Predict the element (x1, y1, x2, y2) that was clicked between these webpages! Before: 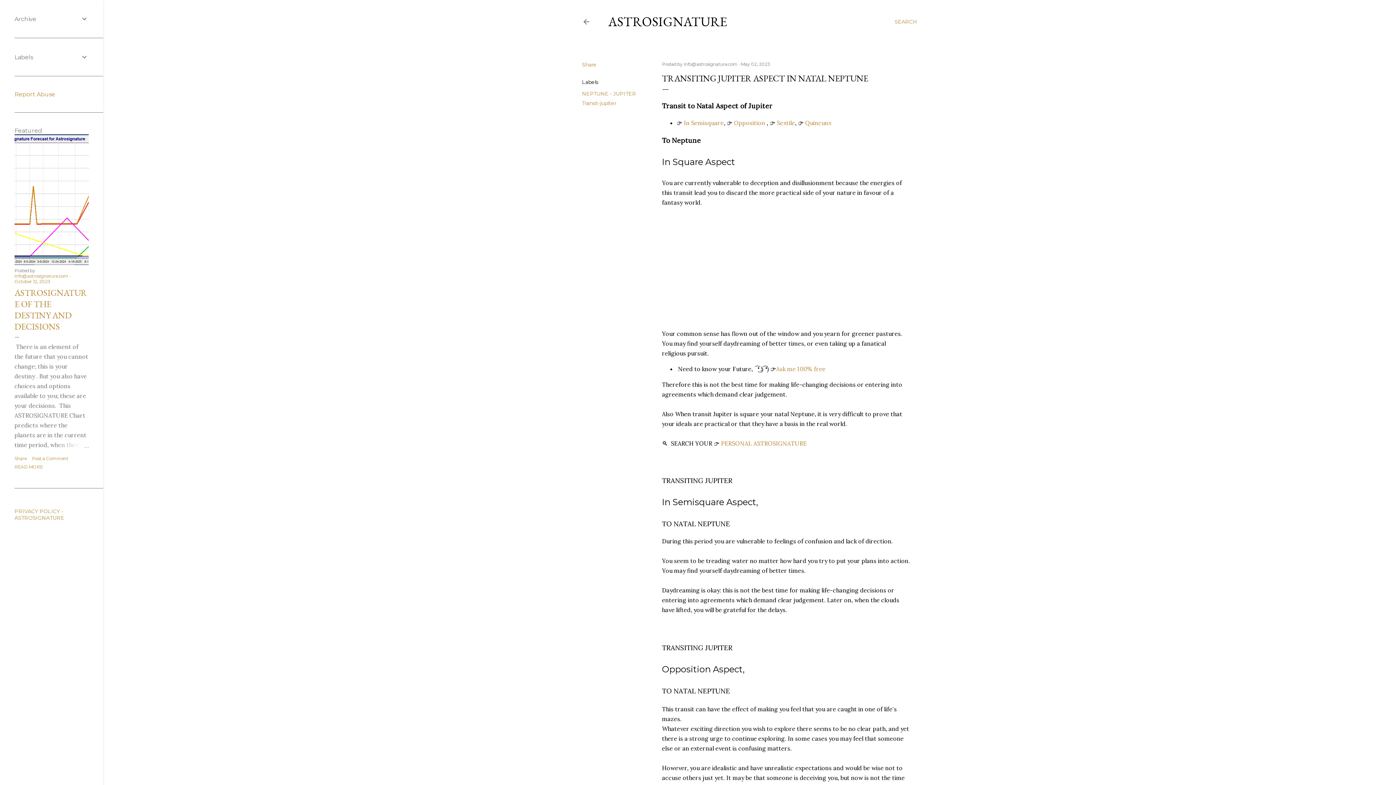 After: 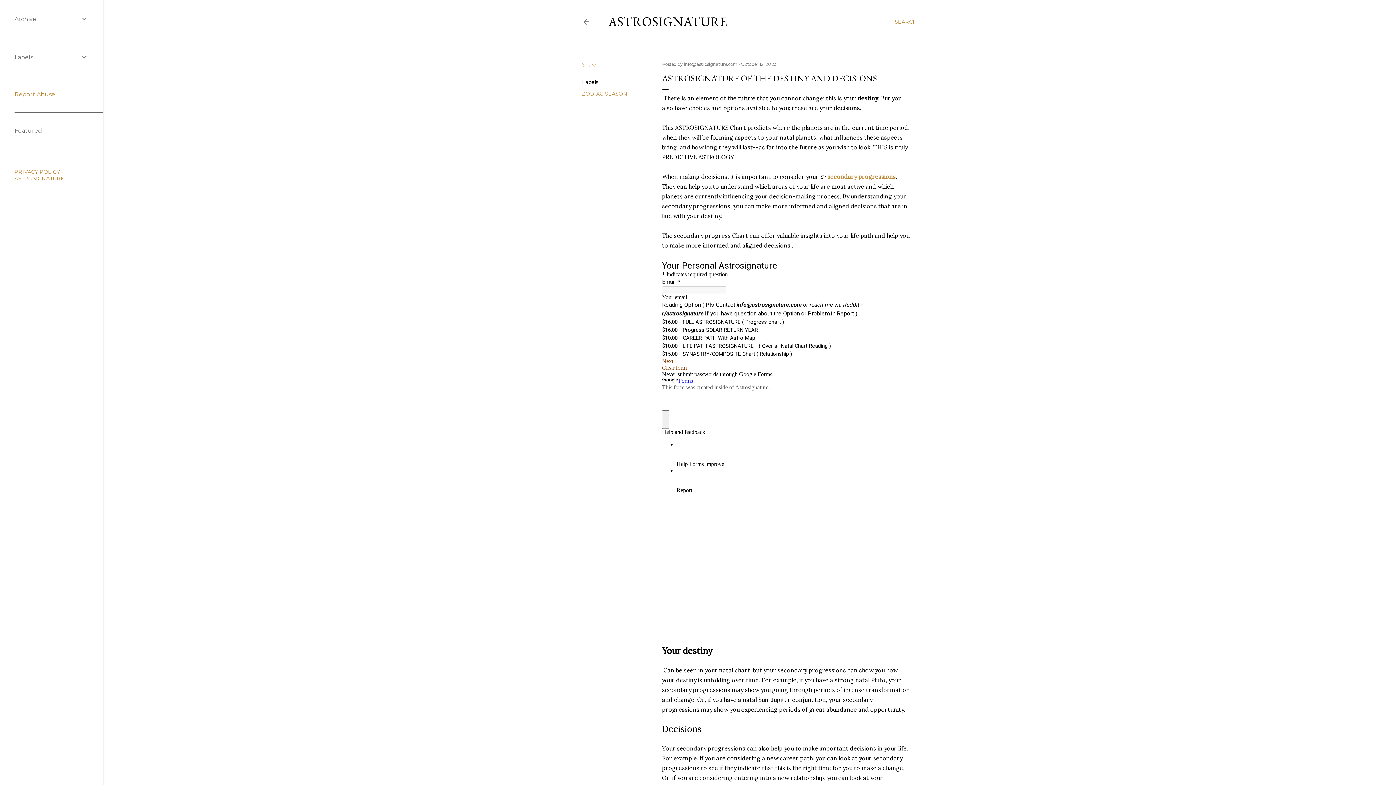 Action: bbox: (14, 287, 86, 332) label: ASTROSIGNATURE OF THE DESTINY AND DECISIONS